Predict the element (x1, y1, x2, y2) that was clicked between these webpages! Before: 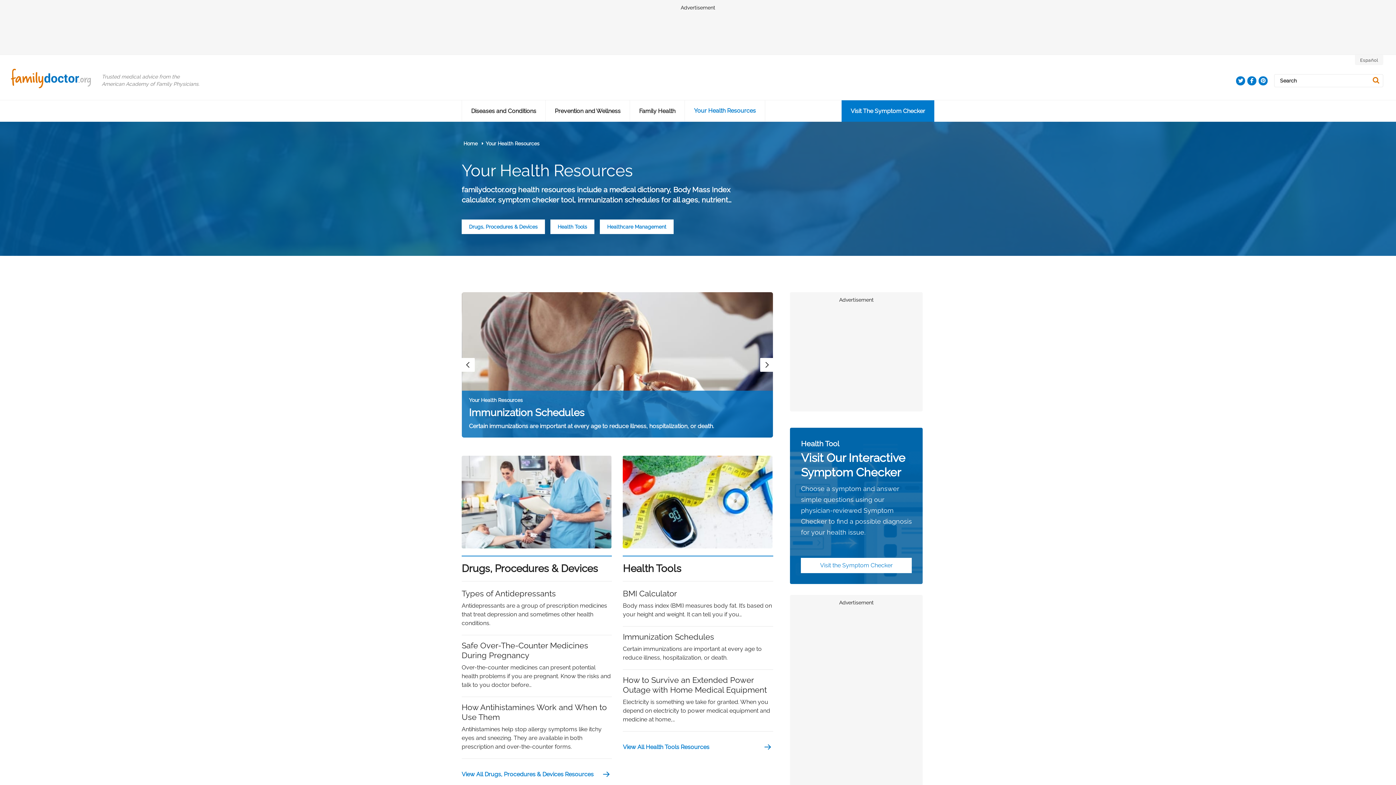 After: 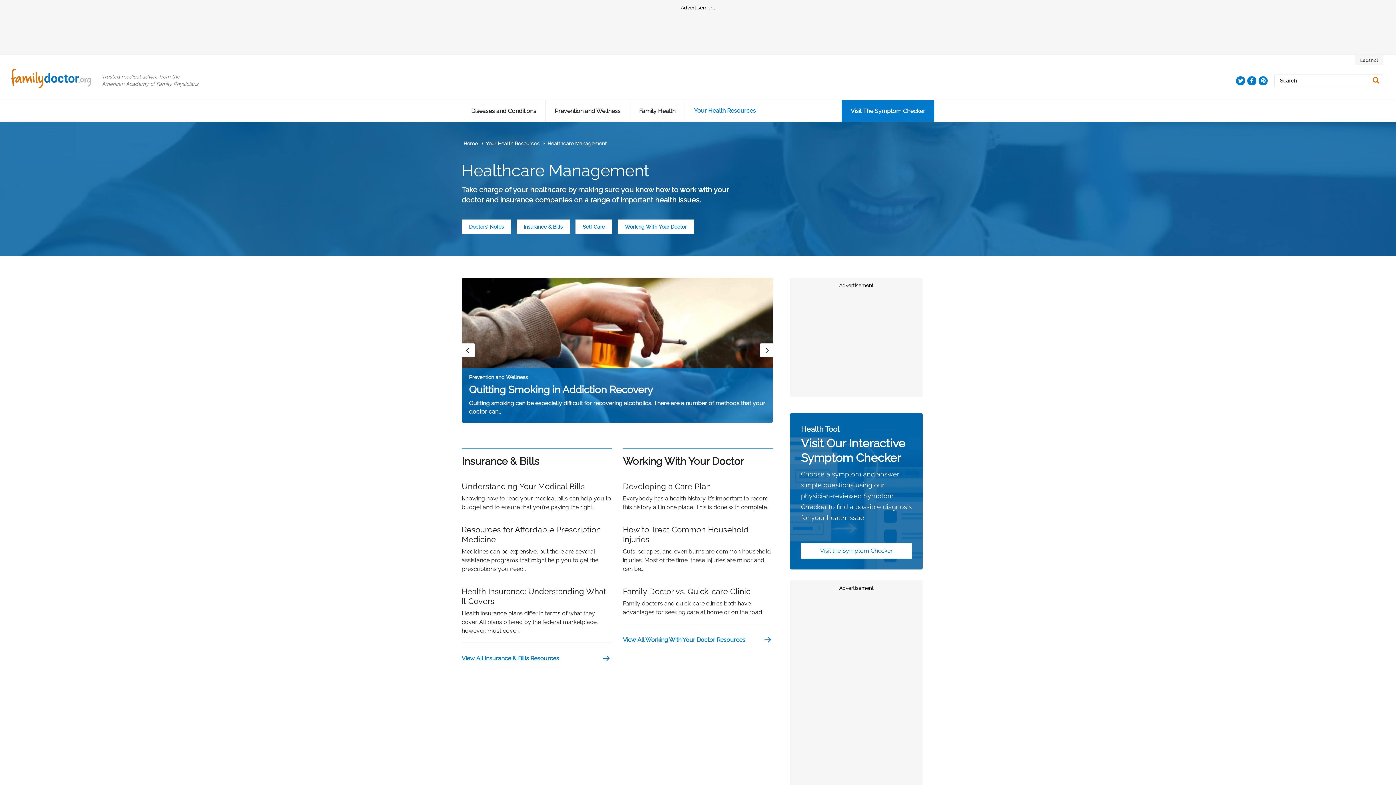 Action: label: Healthcare Management bbox: (600, 219, 673, 234)